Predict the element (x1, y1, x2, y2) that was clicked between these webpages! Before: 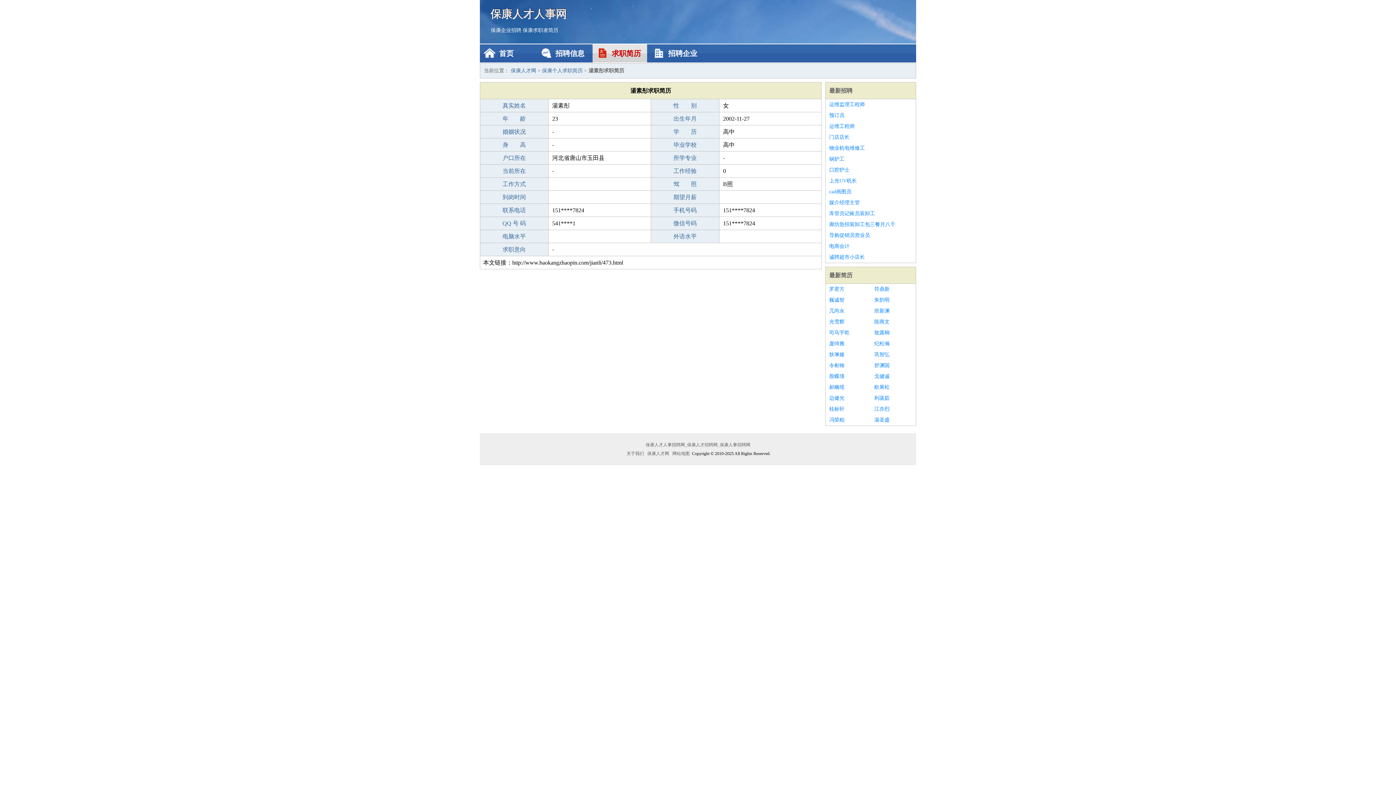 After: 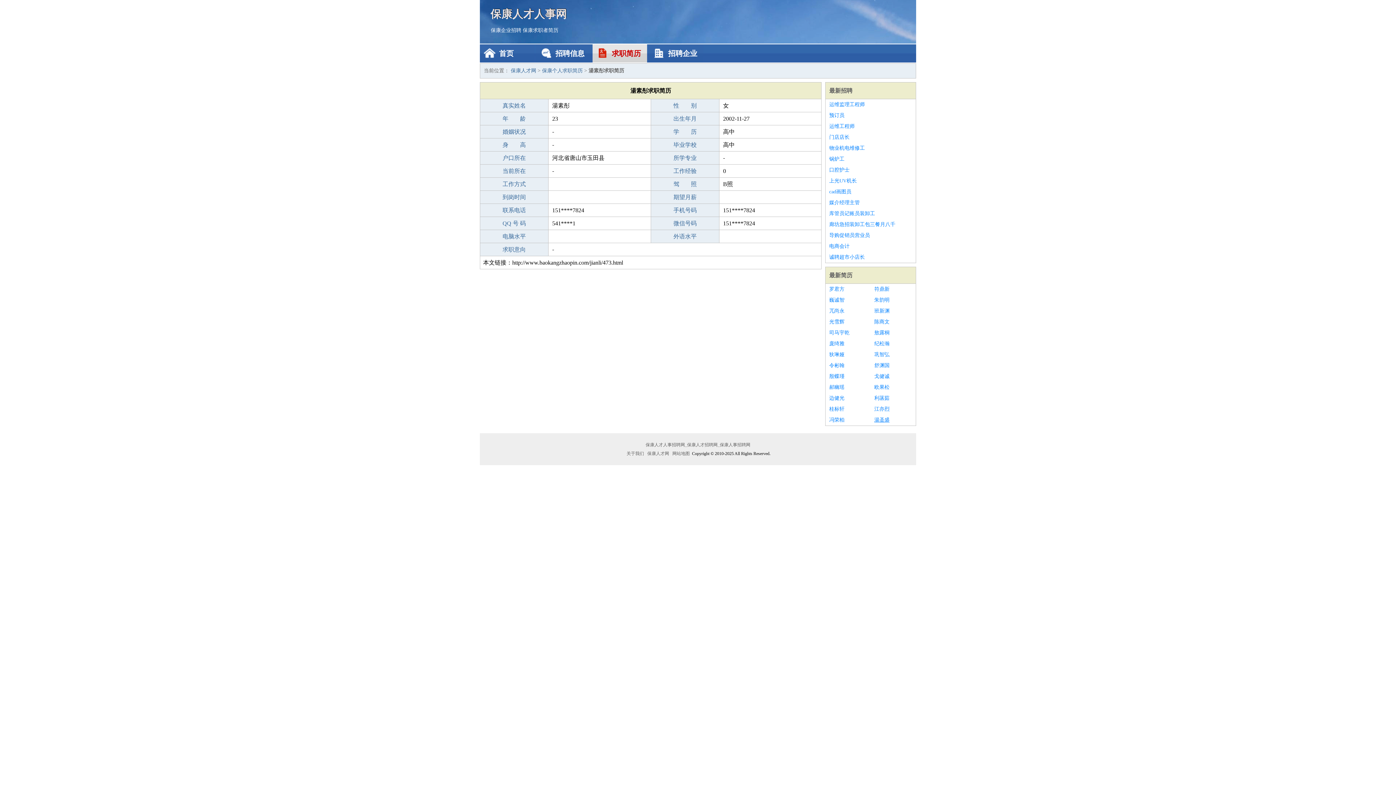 Action: bbox: (874, 414, 912, 425) label: 湯圣盛